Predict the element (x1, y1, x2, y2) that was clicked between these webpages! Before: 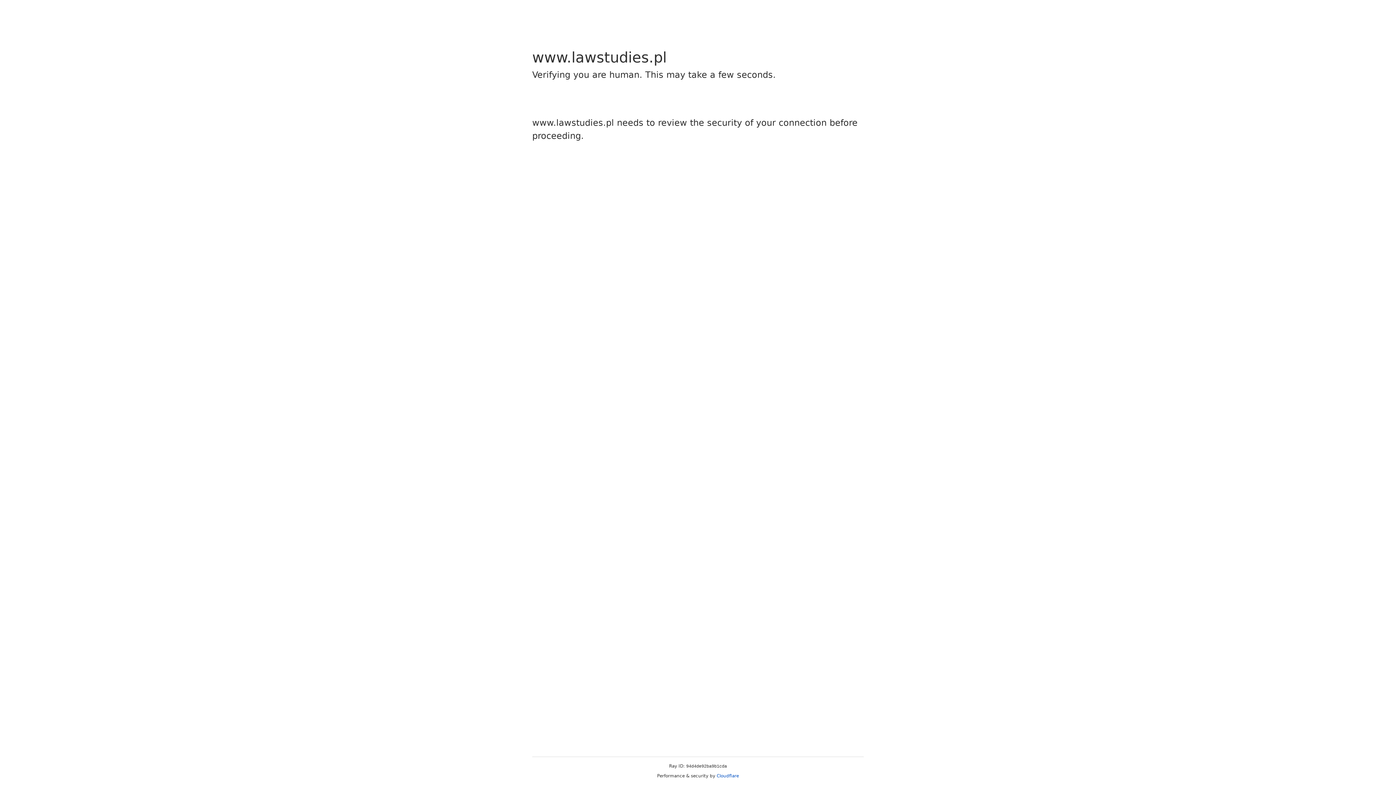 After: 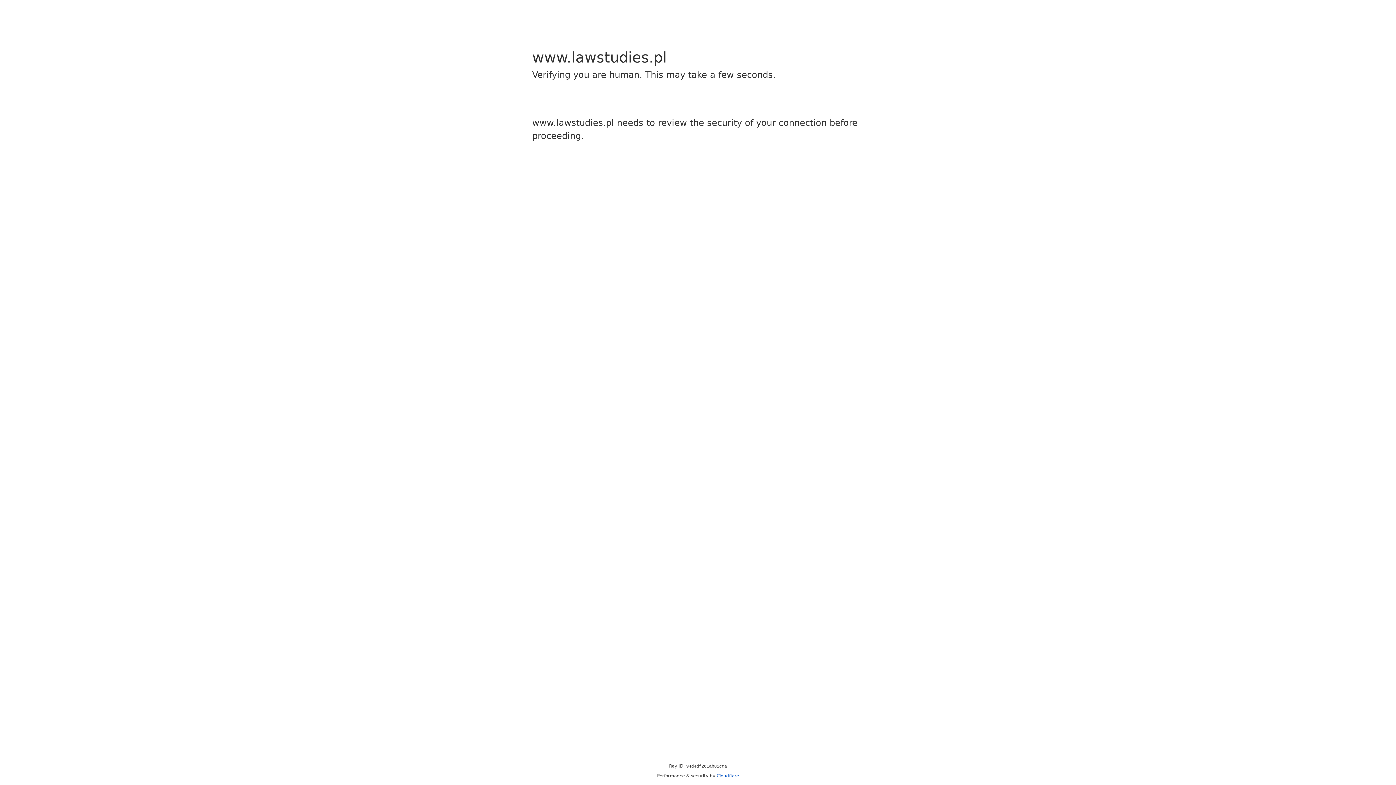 Action: label: Cloudflare bbox: (716, 773, 739, 778)